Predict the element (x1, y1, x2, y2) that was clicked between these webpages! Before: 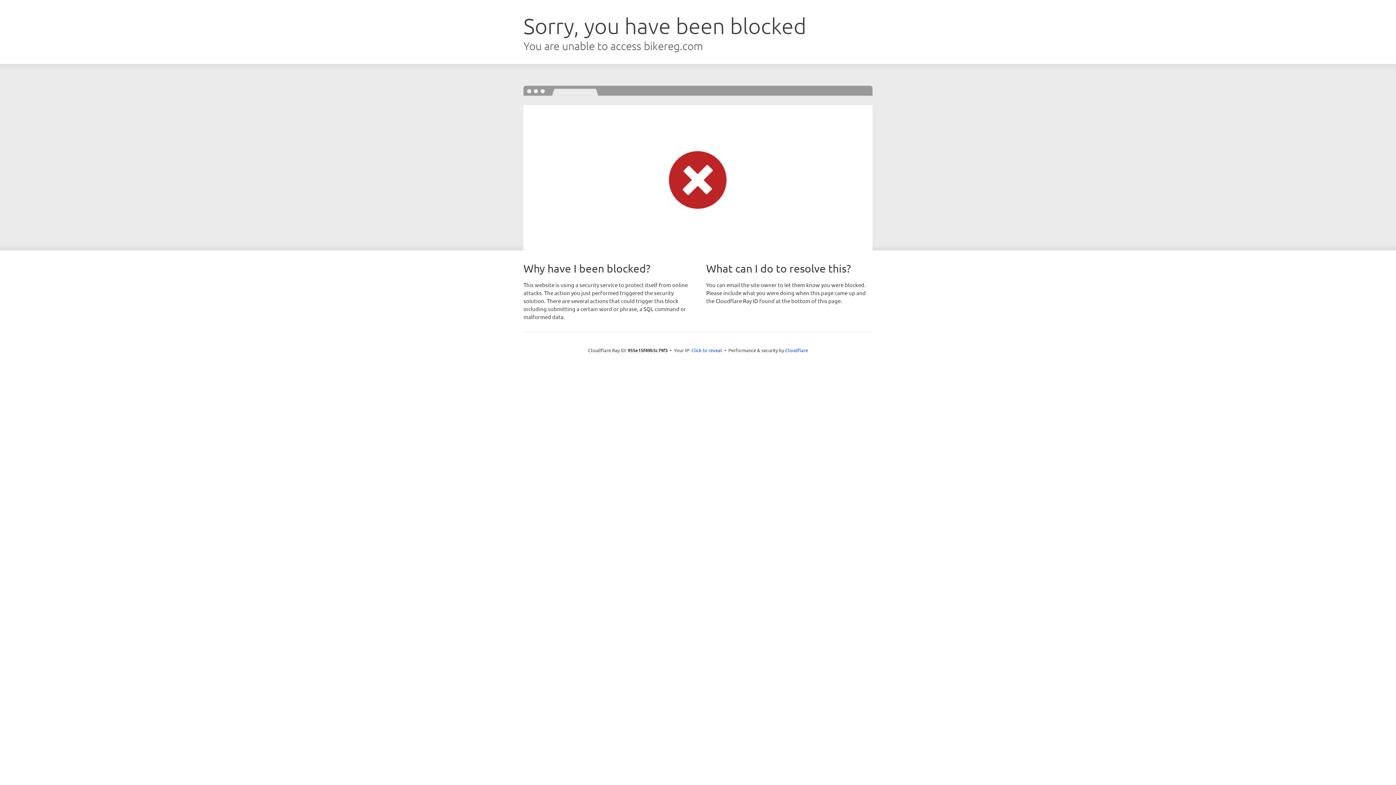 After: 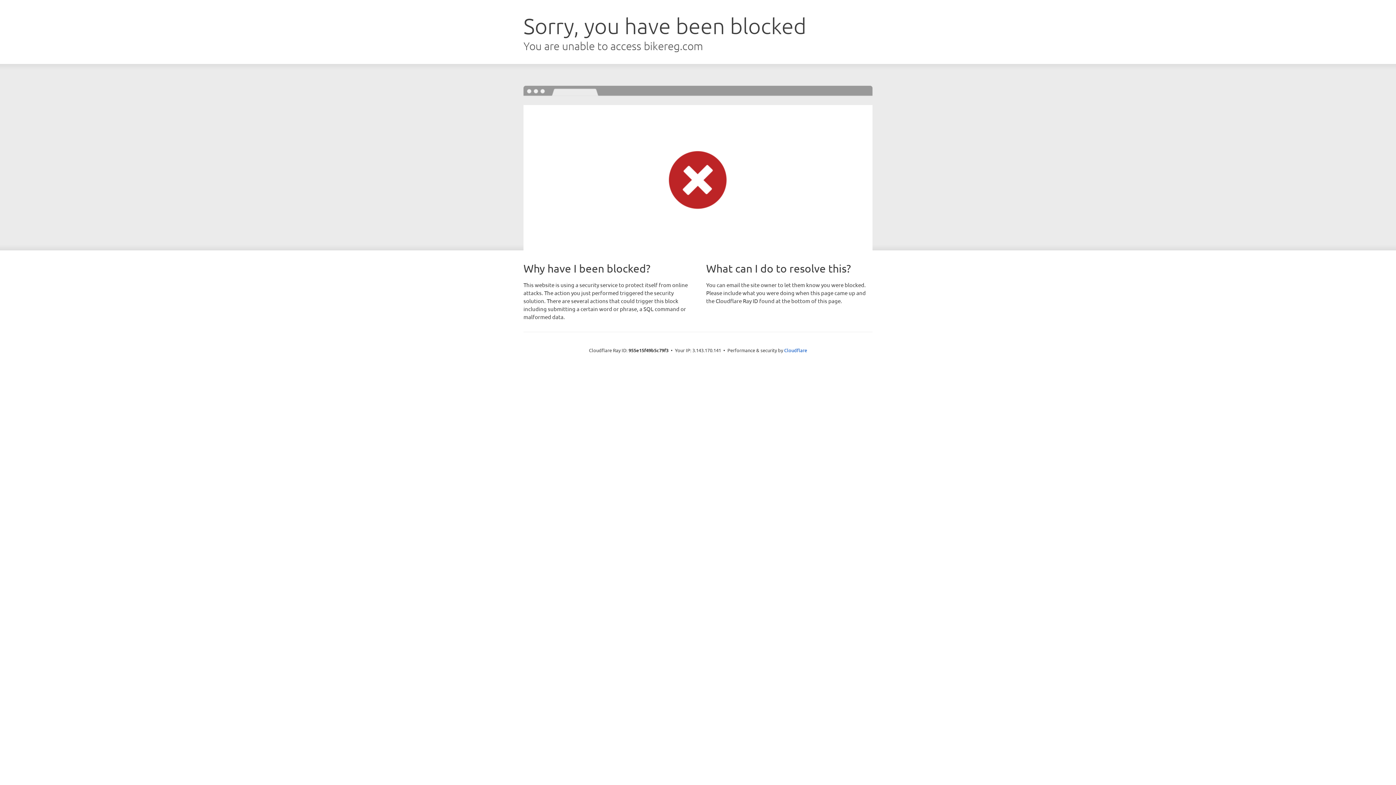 Action: label: Click to reveal bbox: (691, 346, 722, 353)